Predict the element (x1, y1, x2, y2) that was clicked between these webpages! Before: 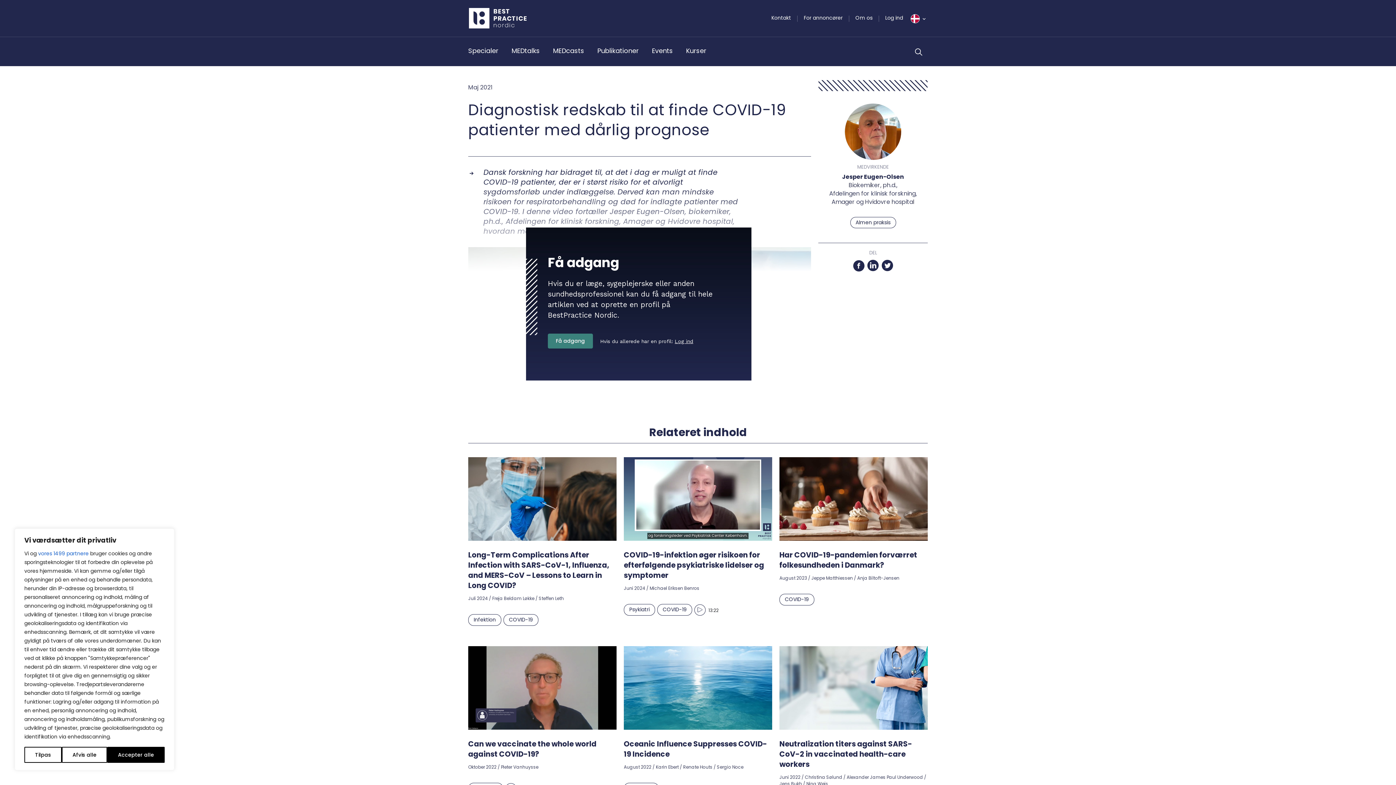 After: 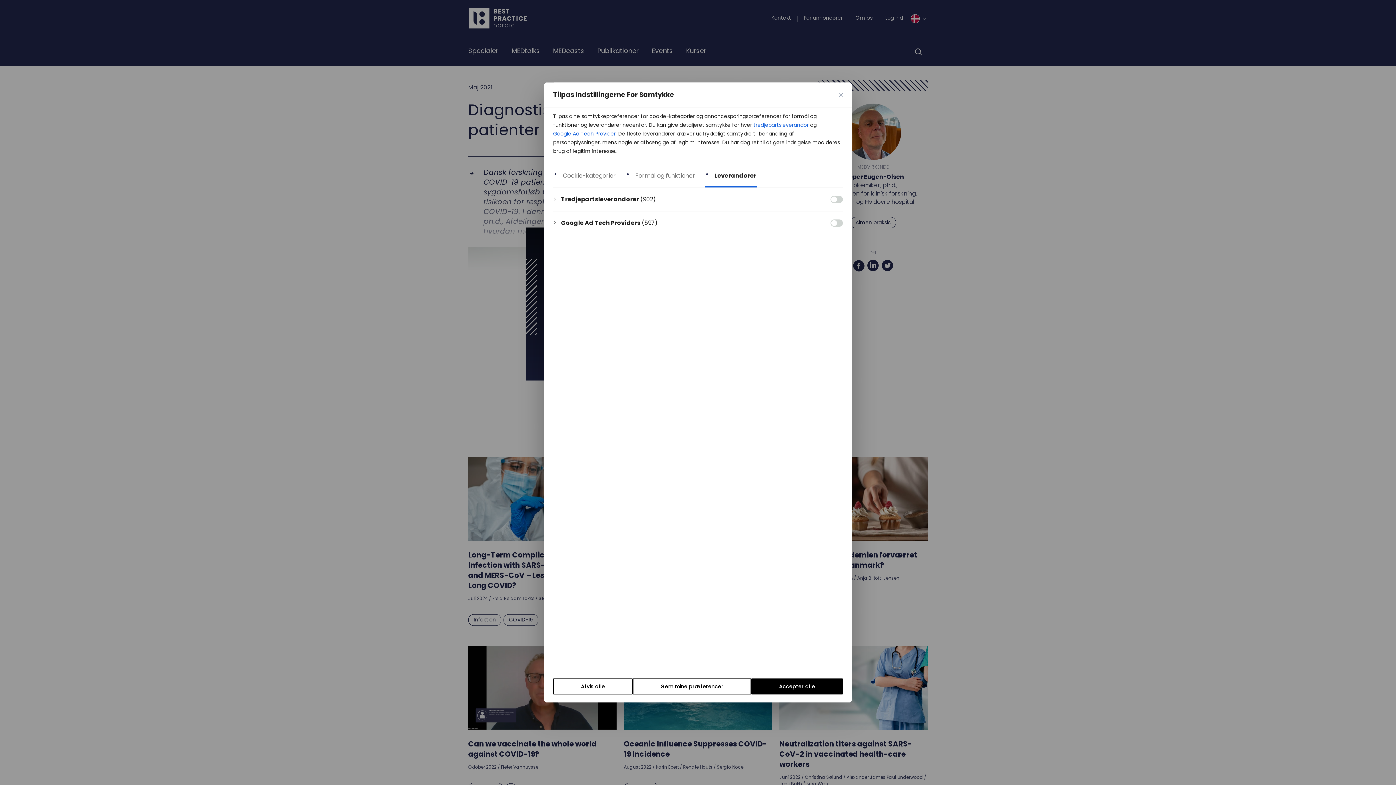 Action: label: Open vendor list bbox: (38, 549, 88, 558)